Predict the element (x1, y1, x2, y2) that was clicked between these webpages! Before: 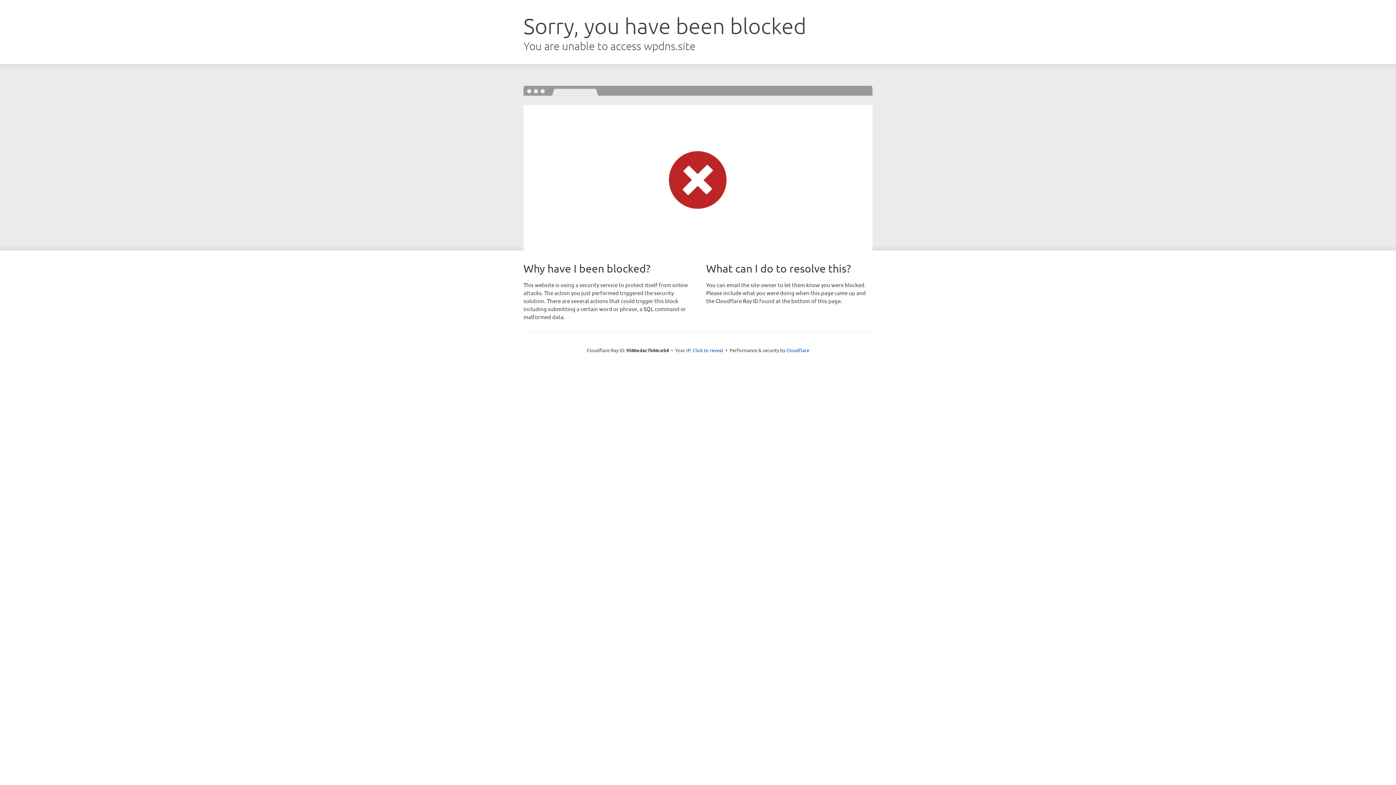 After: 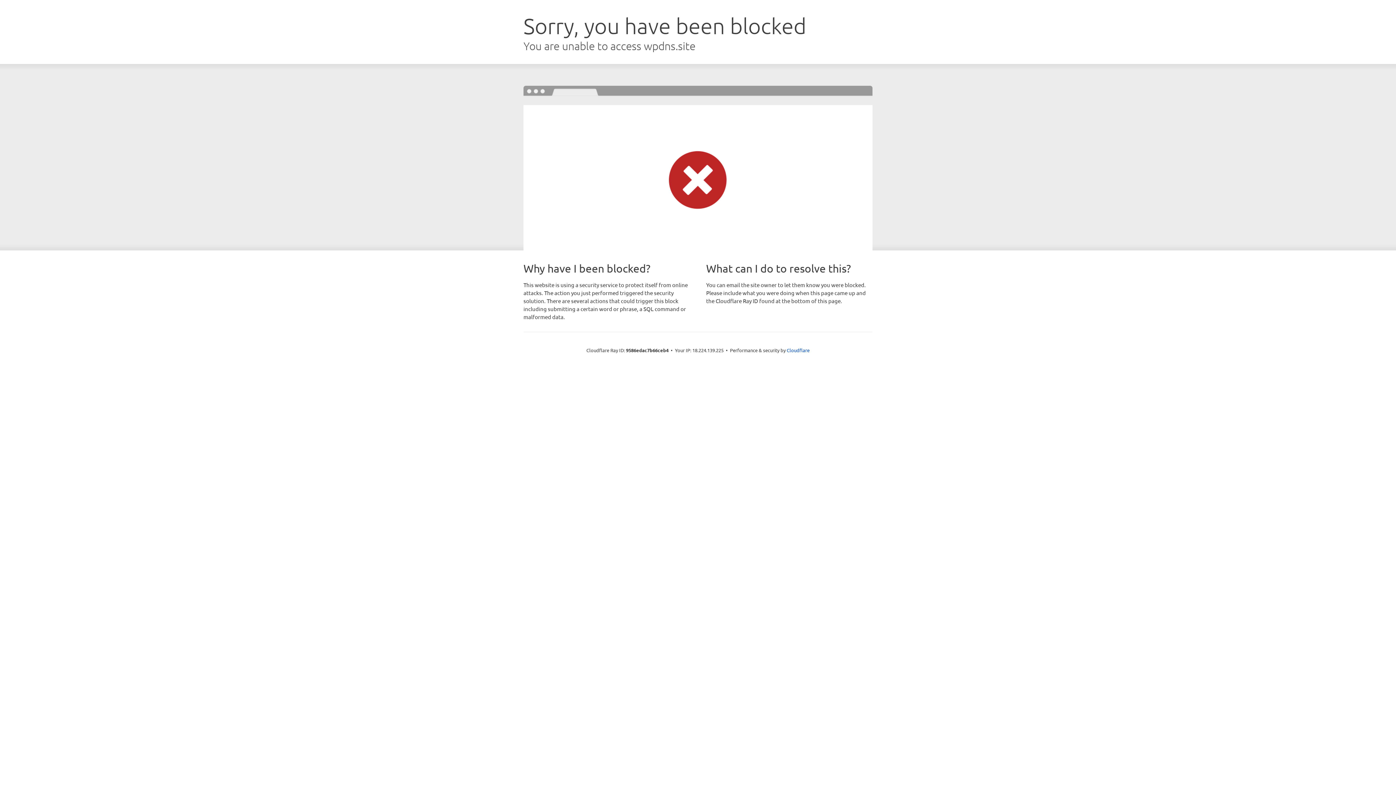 Action: label: Click to reveal bbox: (692, 346, 723, 353)